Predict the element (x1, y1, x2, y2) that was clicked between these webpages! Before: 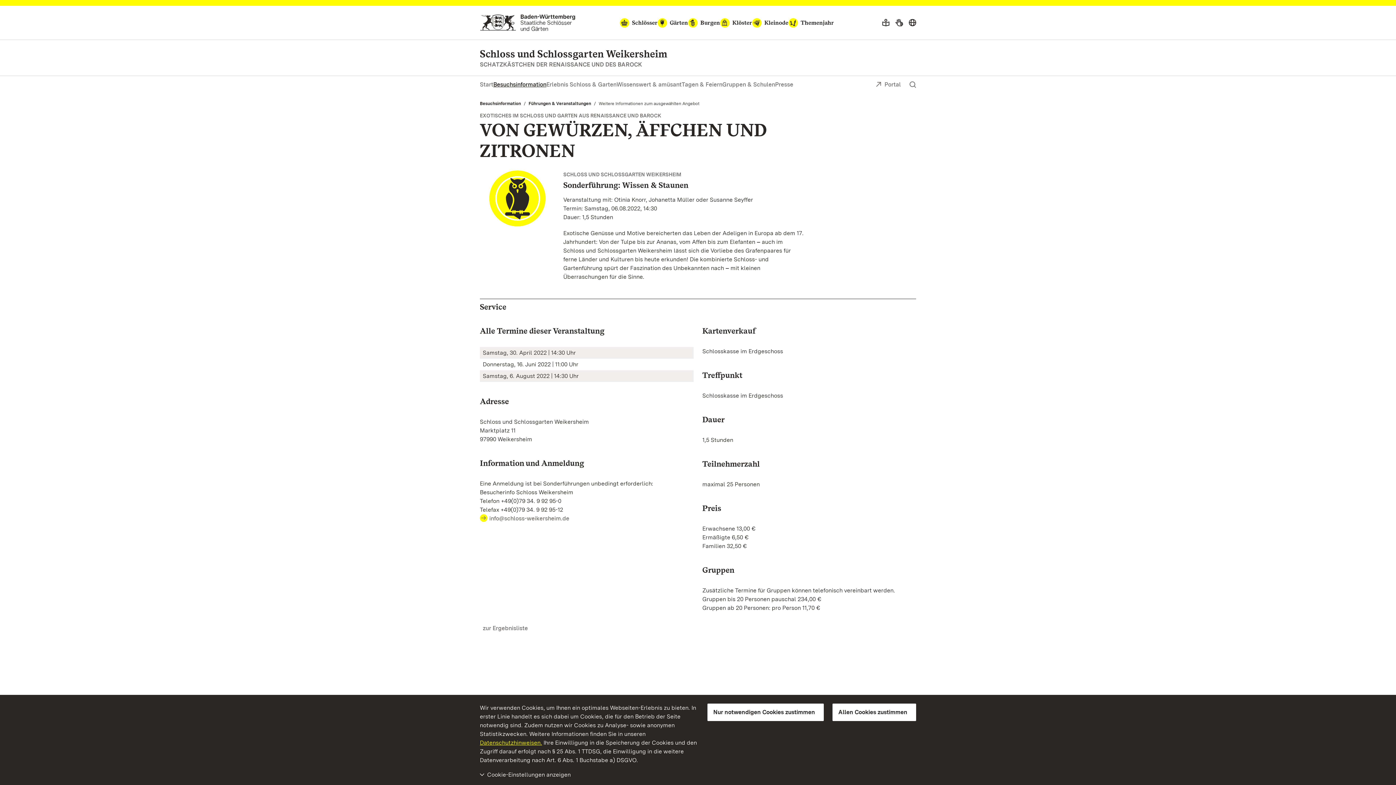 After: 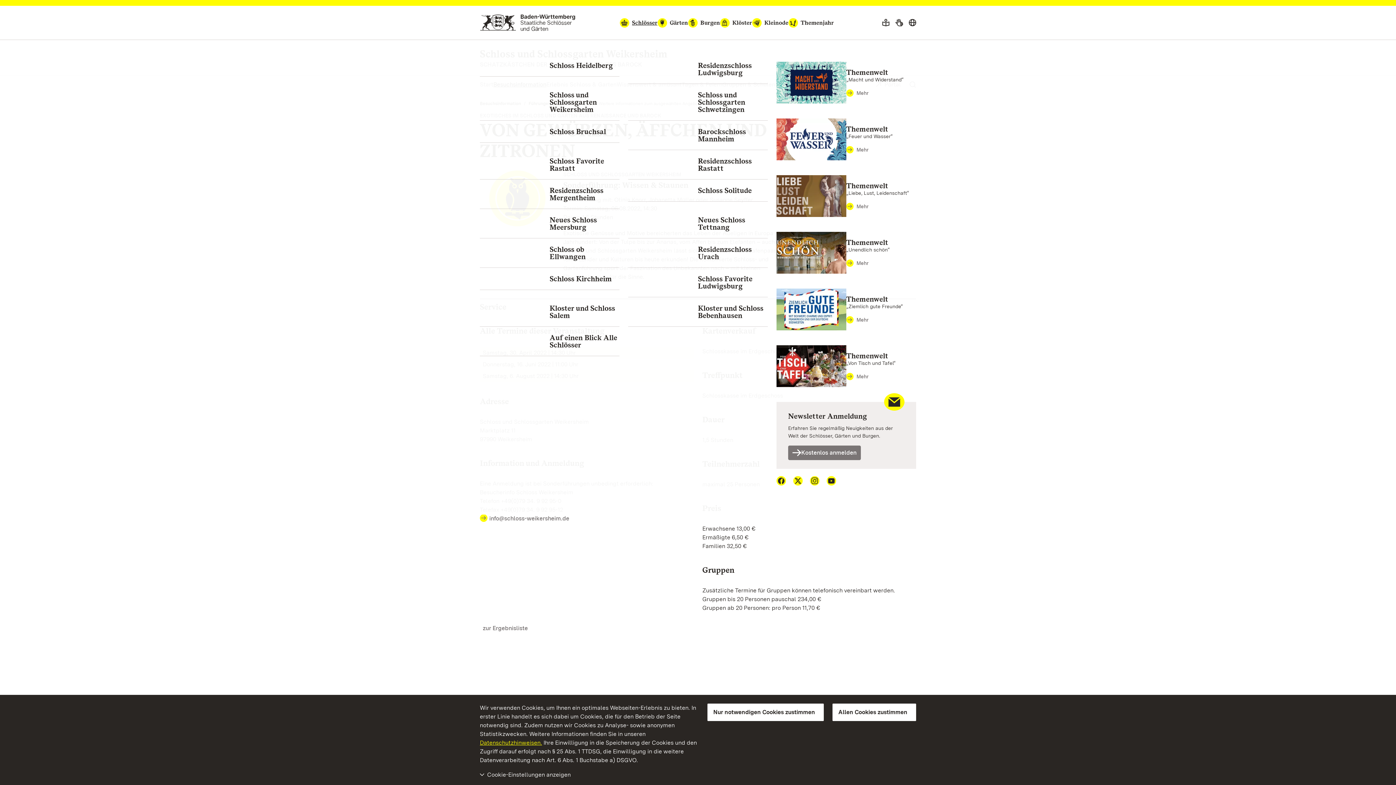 Action: bbox: (619, 18, 657, 27) label: Schlösser